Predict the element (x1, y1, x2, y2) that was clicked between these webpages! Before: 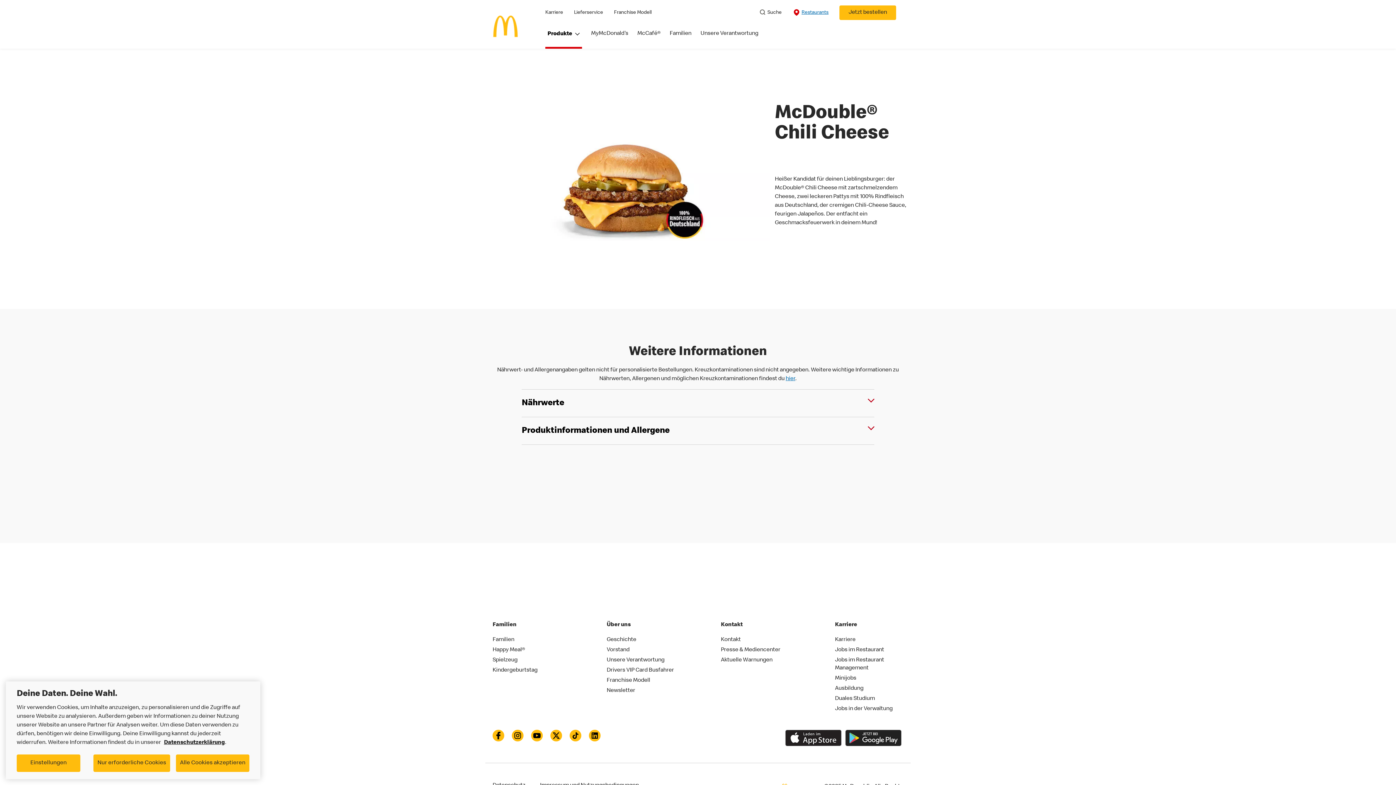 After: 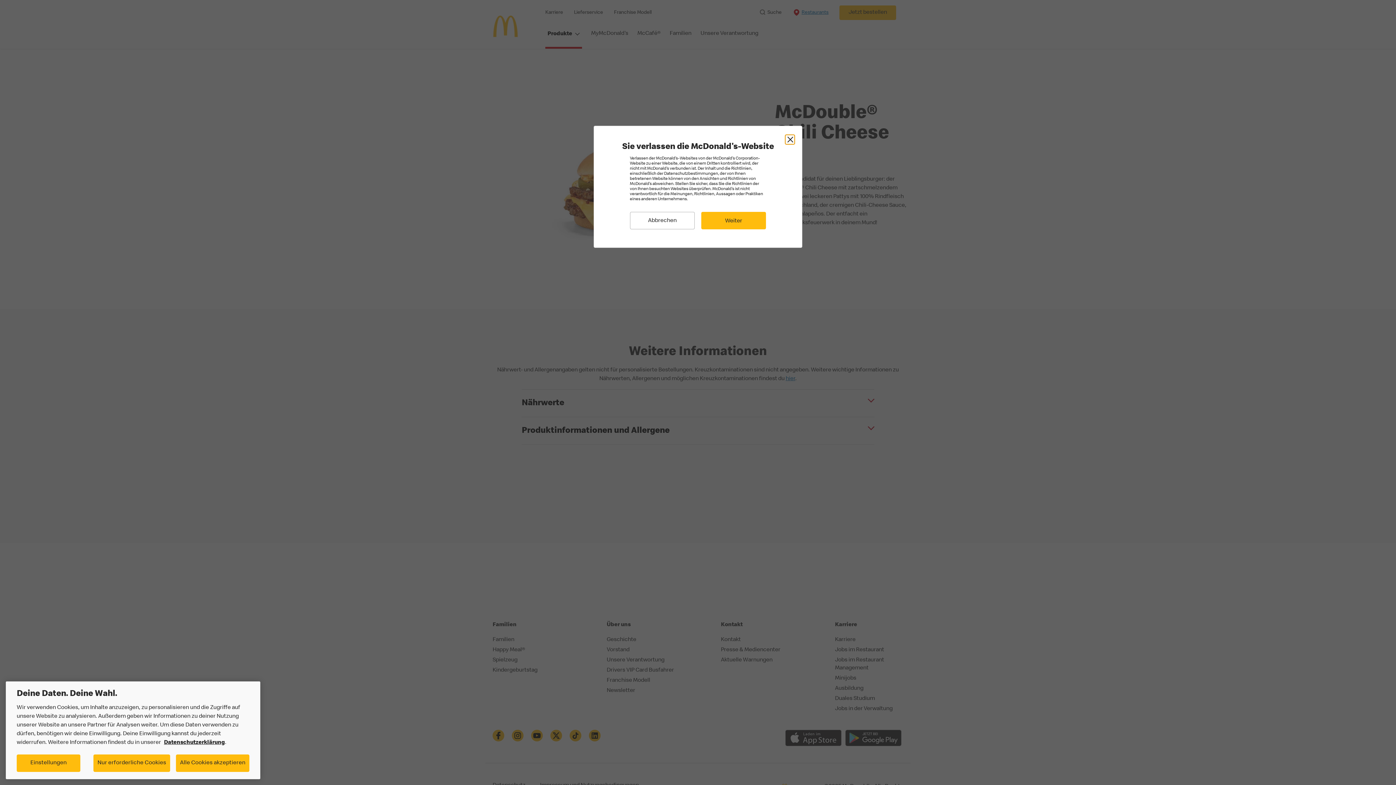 Action: bbox: (835, 686, 863, 692) label: Ausbildung